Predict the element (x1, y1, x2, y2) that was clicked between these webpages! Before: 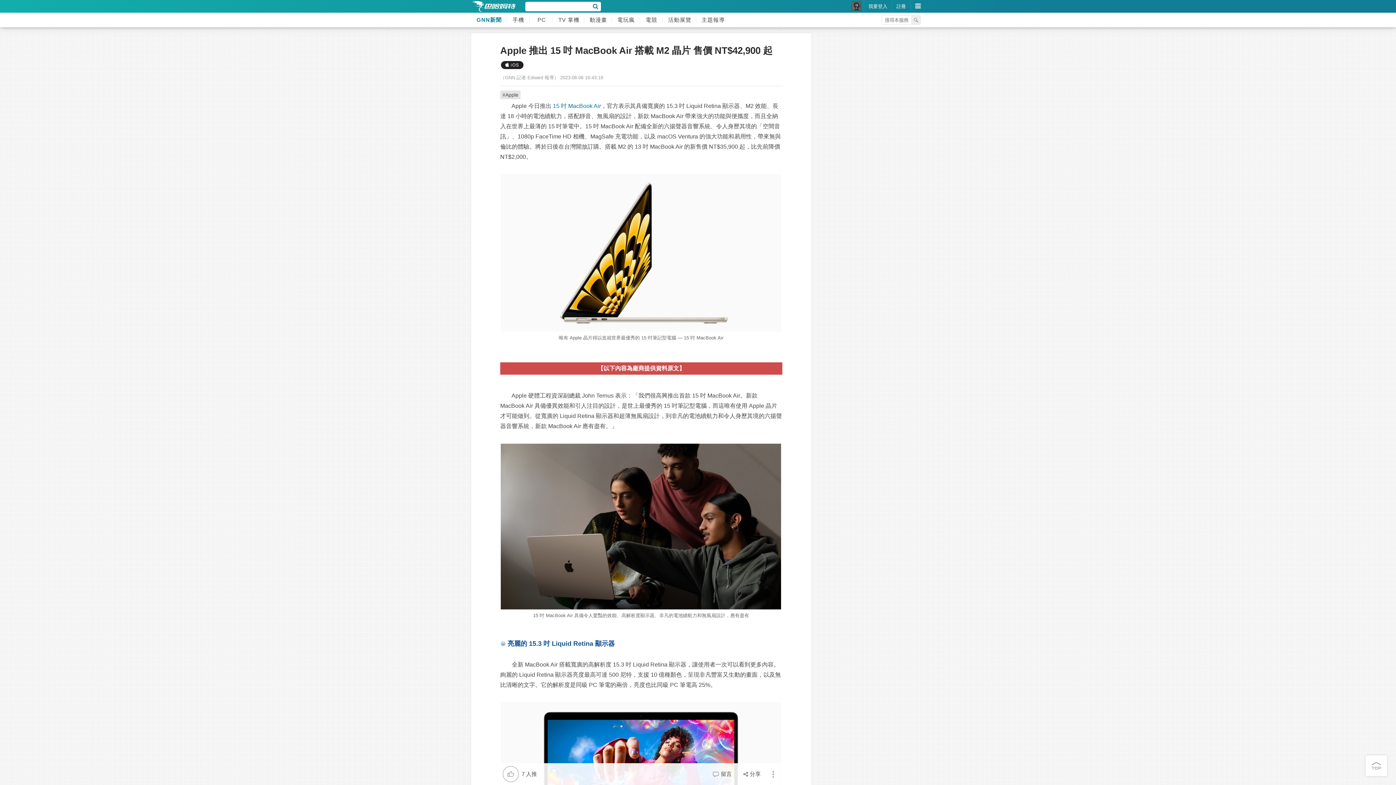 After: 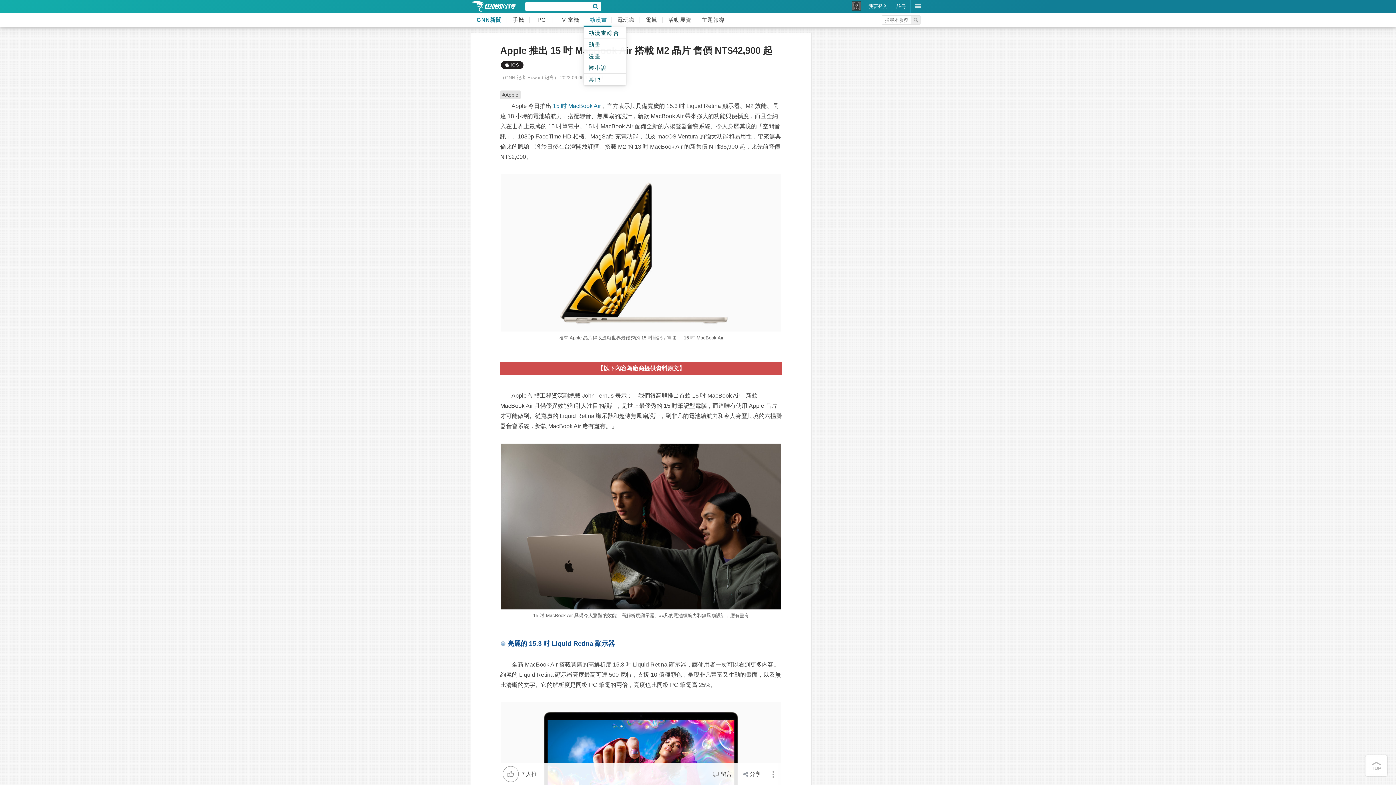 Action: bbox: (584, 12, 611, 27) label: 動漫畫